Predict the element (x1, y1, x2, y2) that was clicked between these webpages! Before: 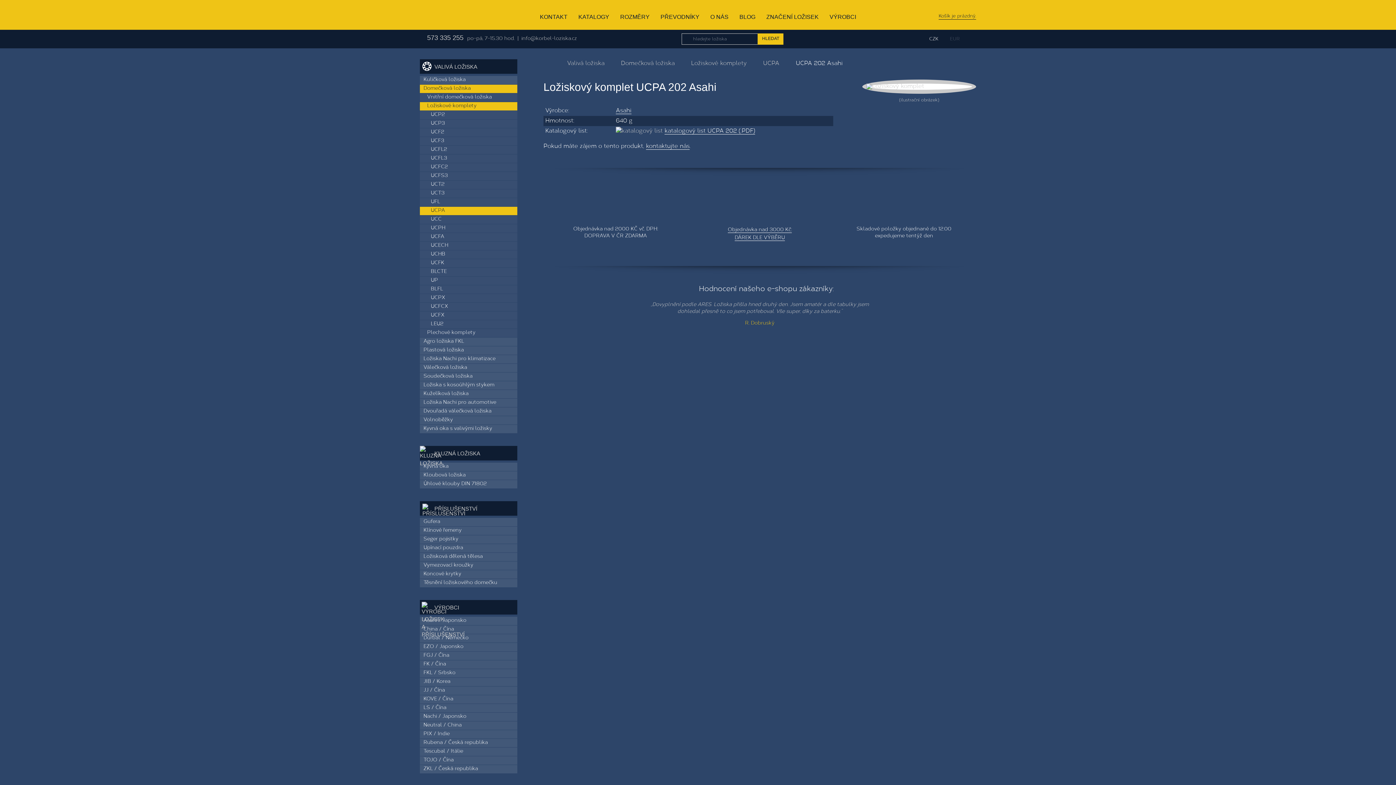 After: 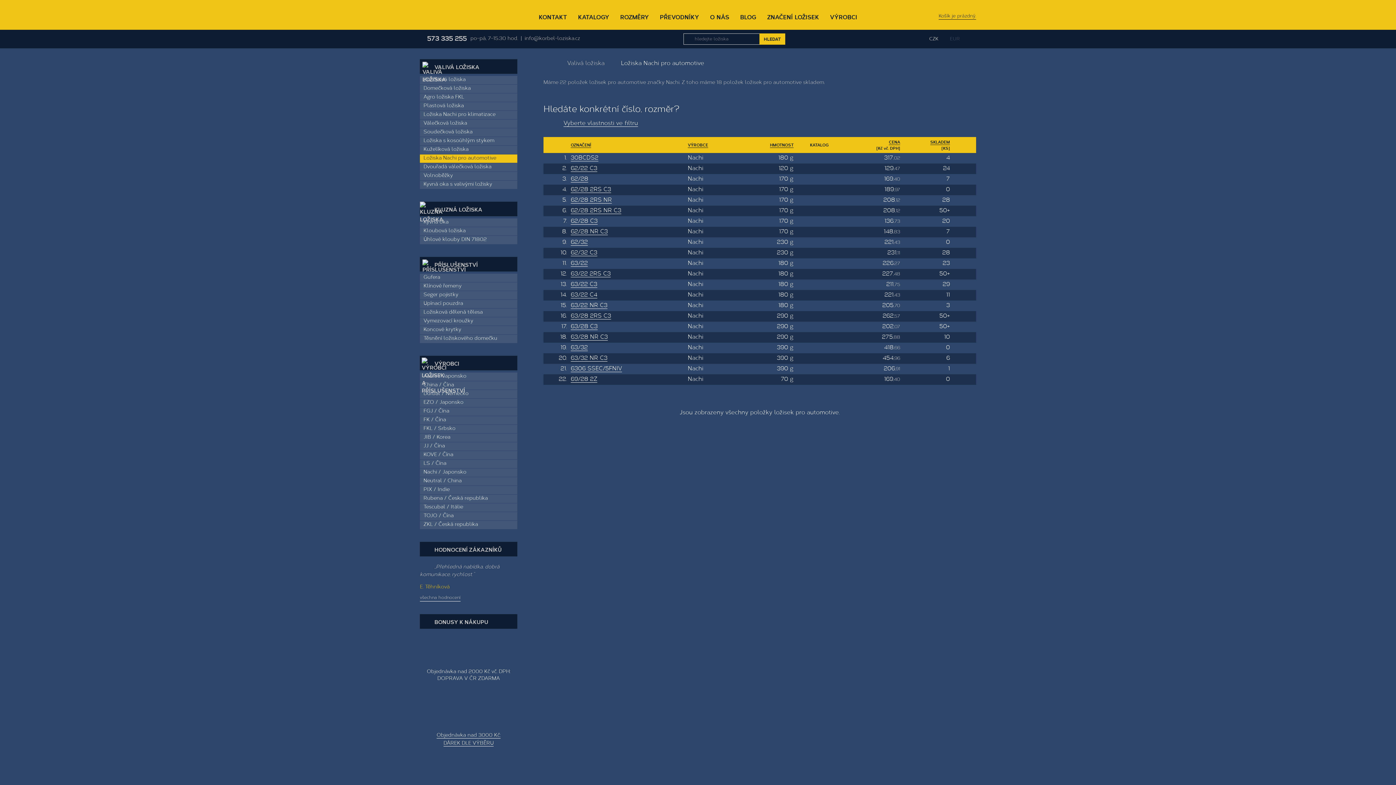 Action: bbox: (420, 398, 517, 407) label: Ložiska Nachi pro automotive